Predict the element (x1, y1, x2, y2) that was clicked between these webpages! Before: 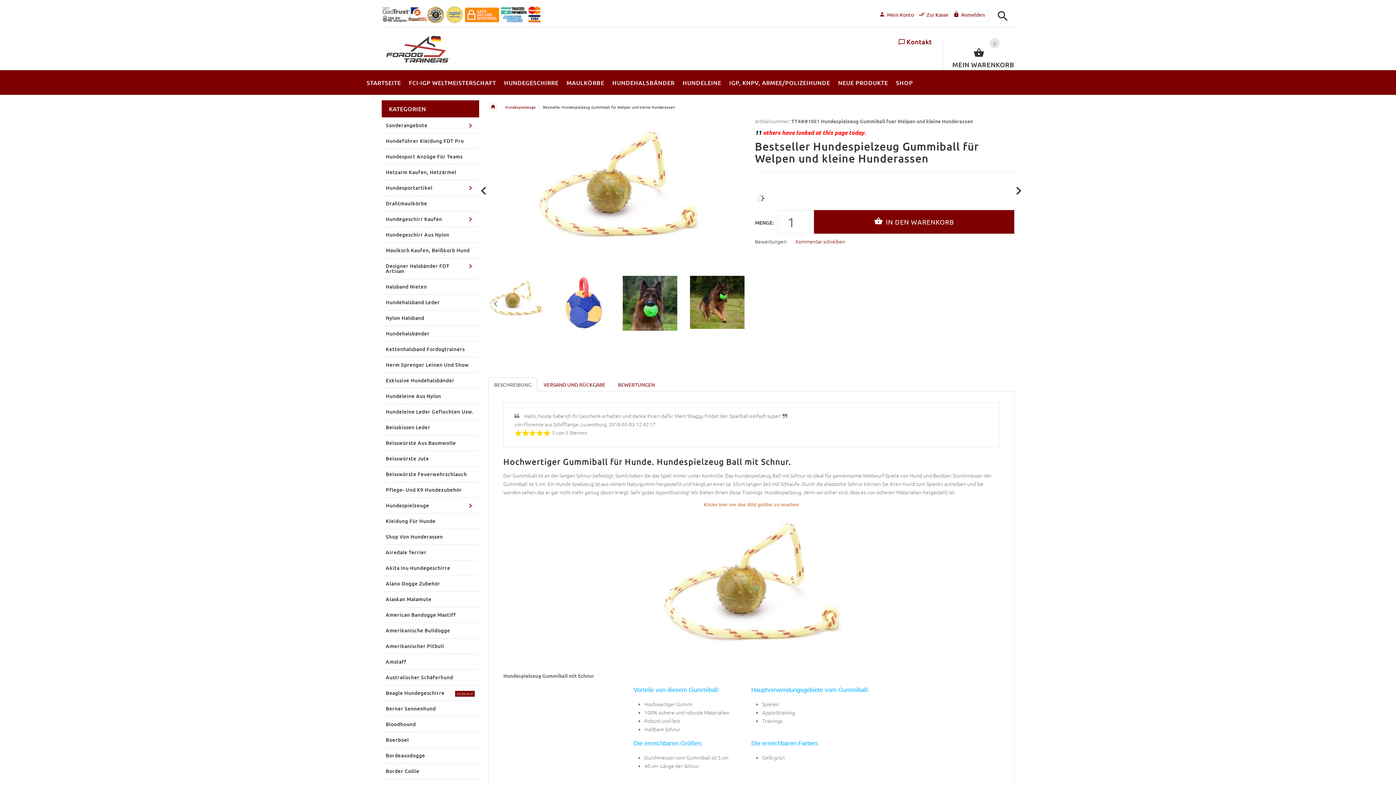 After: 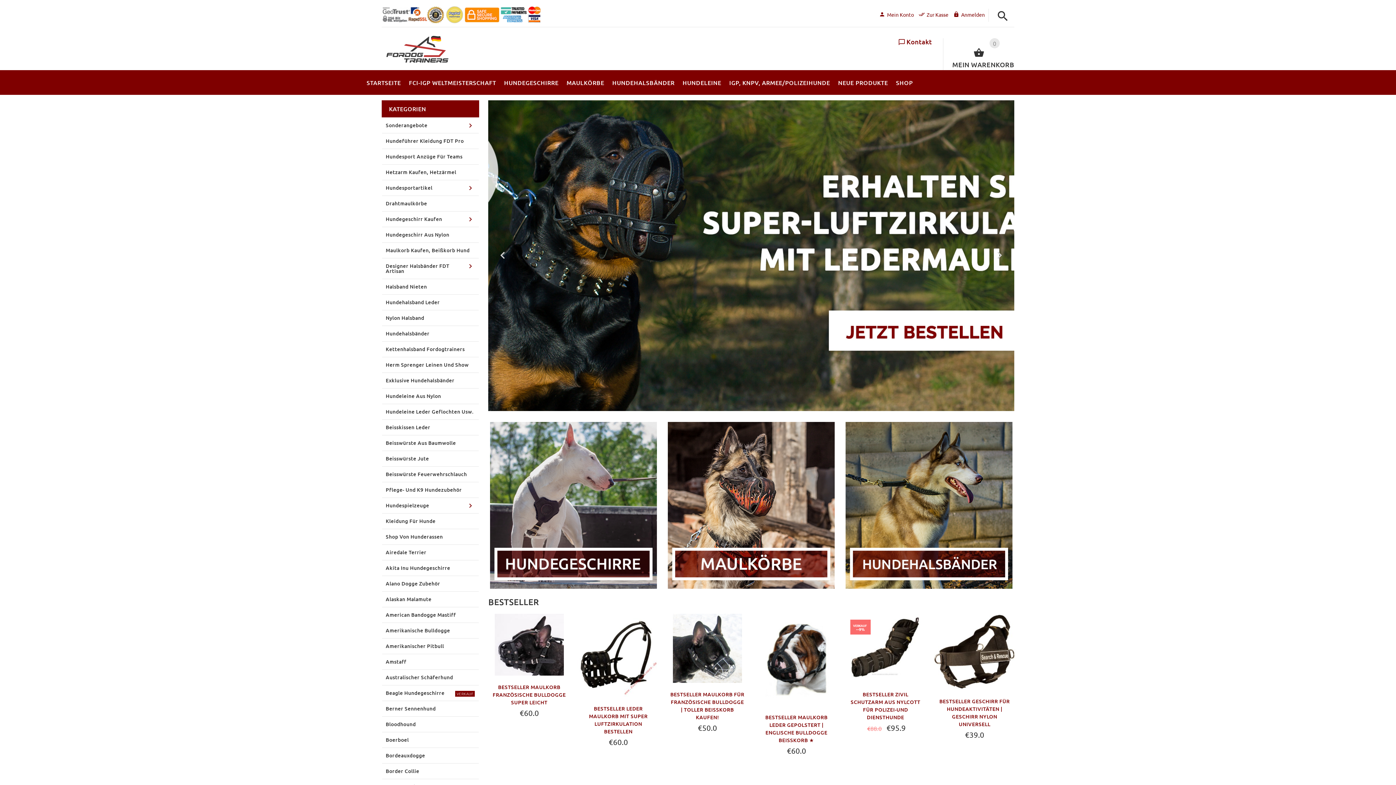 Action: bbox: (381, 46, 454, 53)